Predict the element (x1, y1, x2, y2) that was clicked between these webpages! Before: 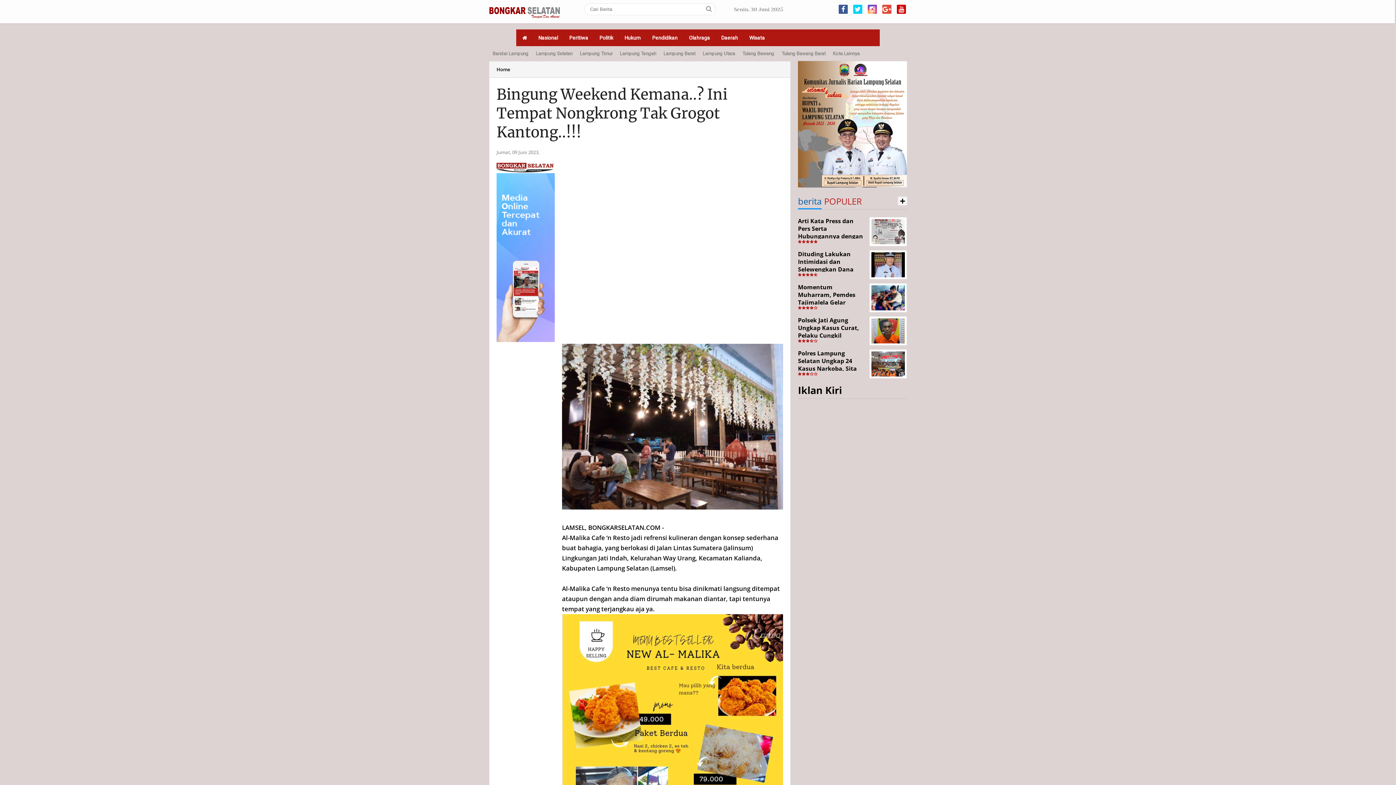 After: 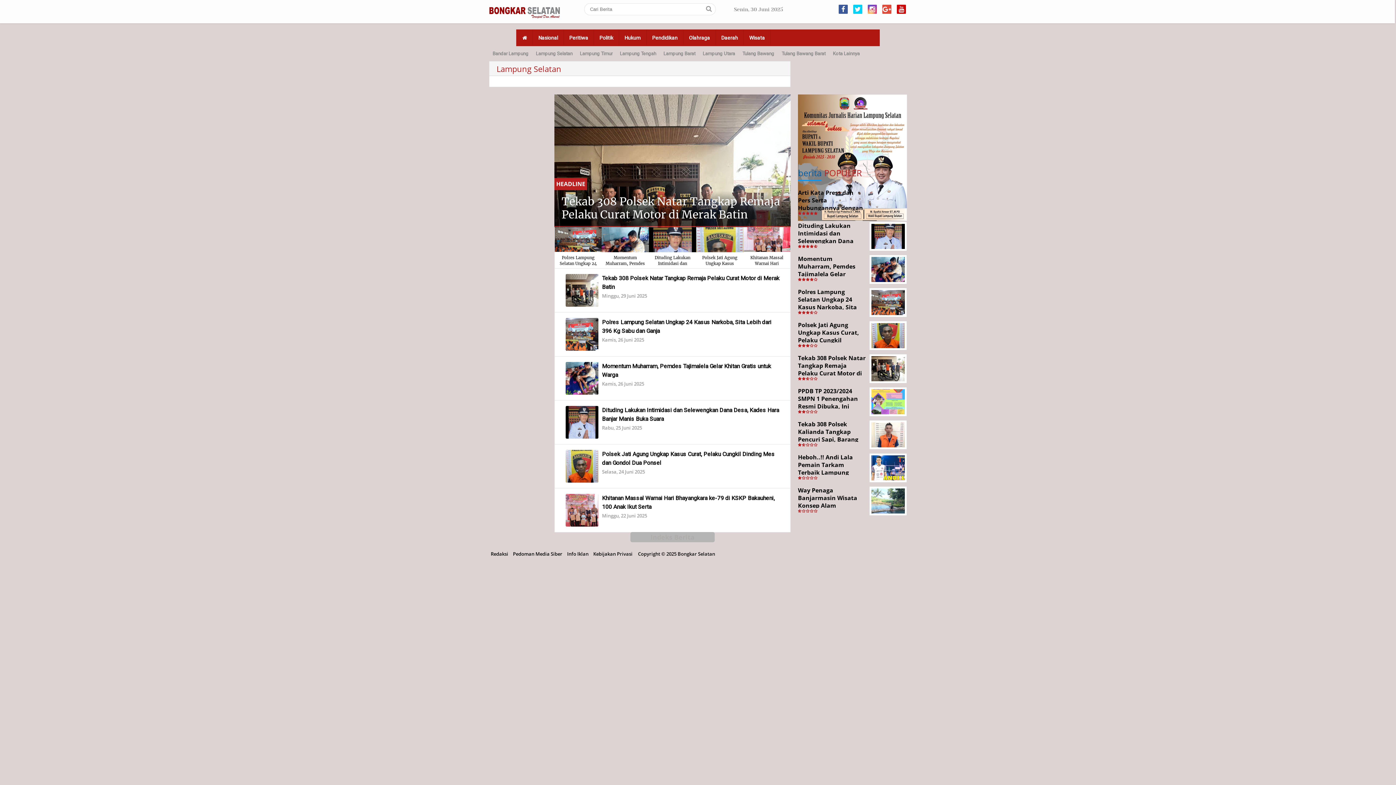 Action: bbox: (496, 66, 510, 72) label: Home